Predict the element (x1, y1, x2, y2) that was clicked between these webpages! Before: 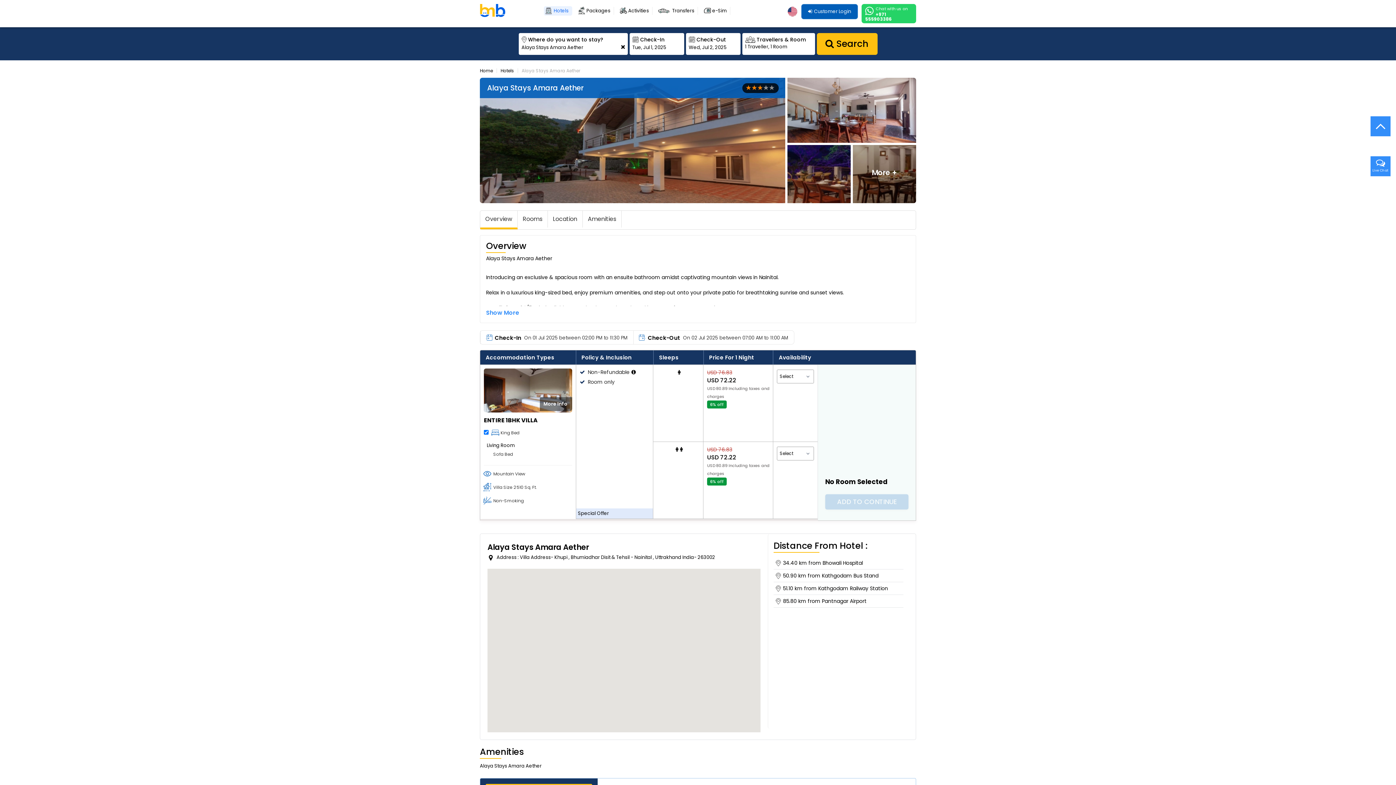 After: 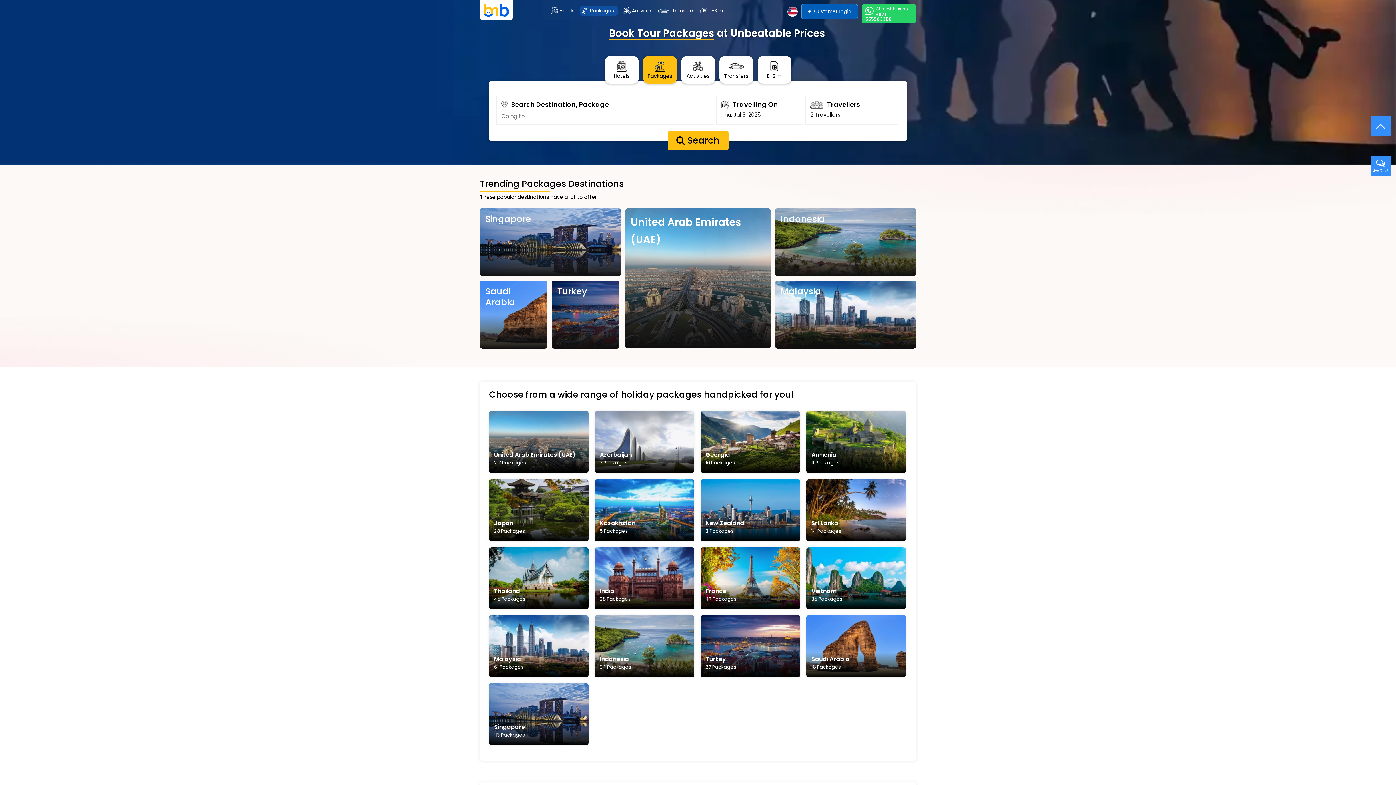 Action: label: Packages bbox: (578, 6, 614, 14)